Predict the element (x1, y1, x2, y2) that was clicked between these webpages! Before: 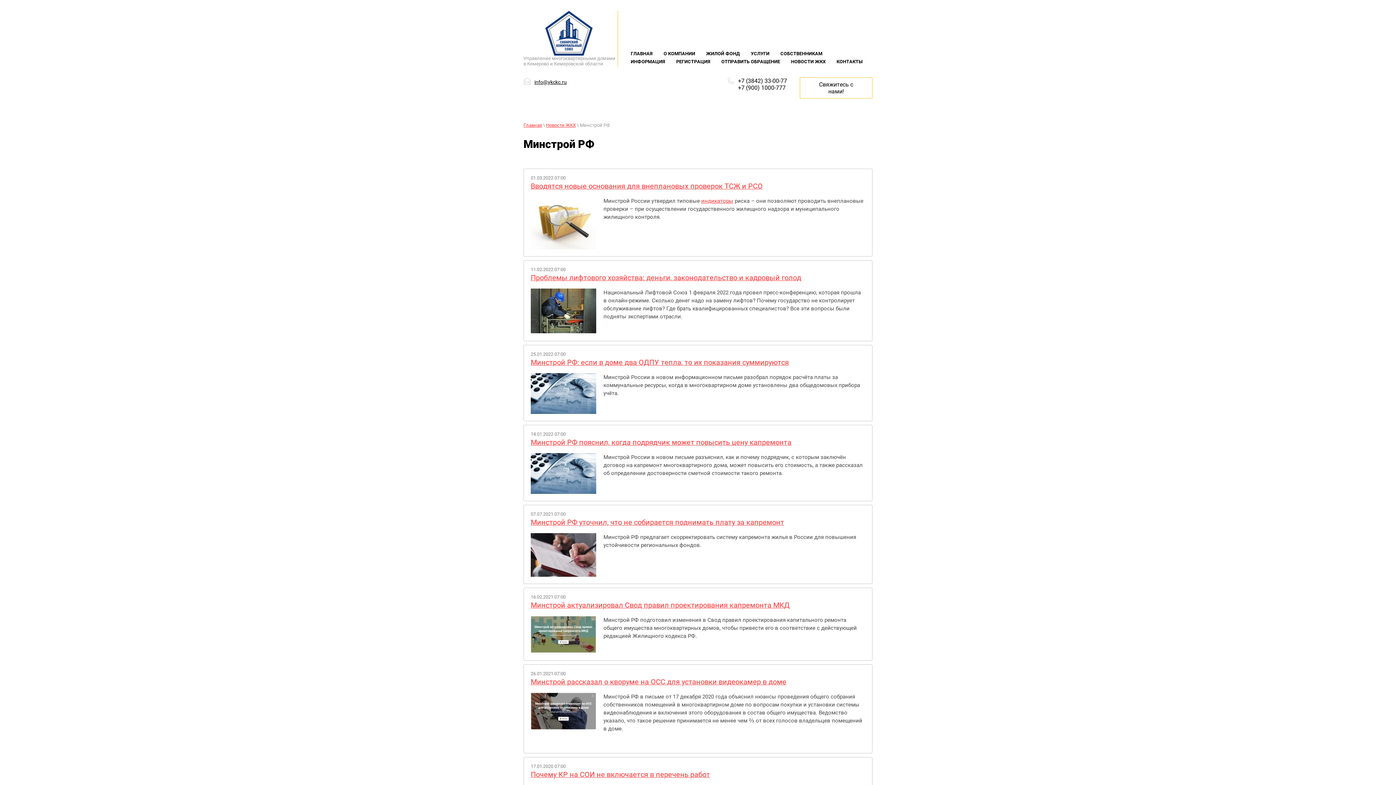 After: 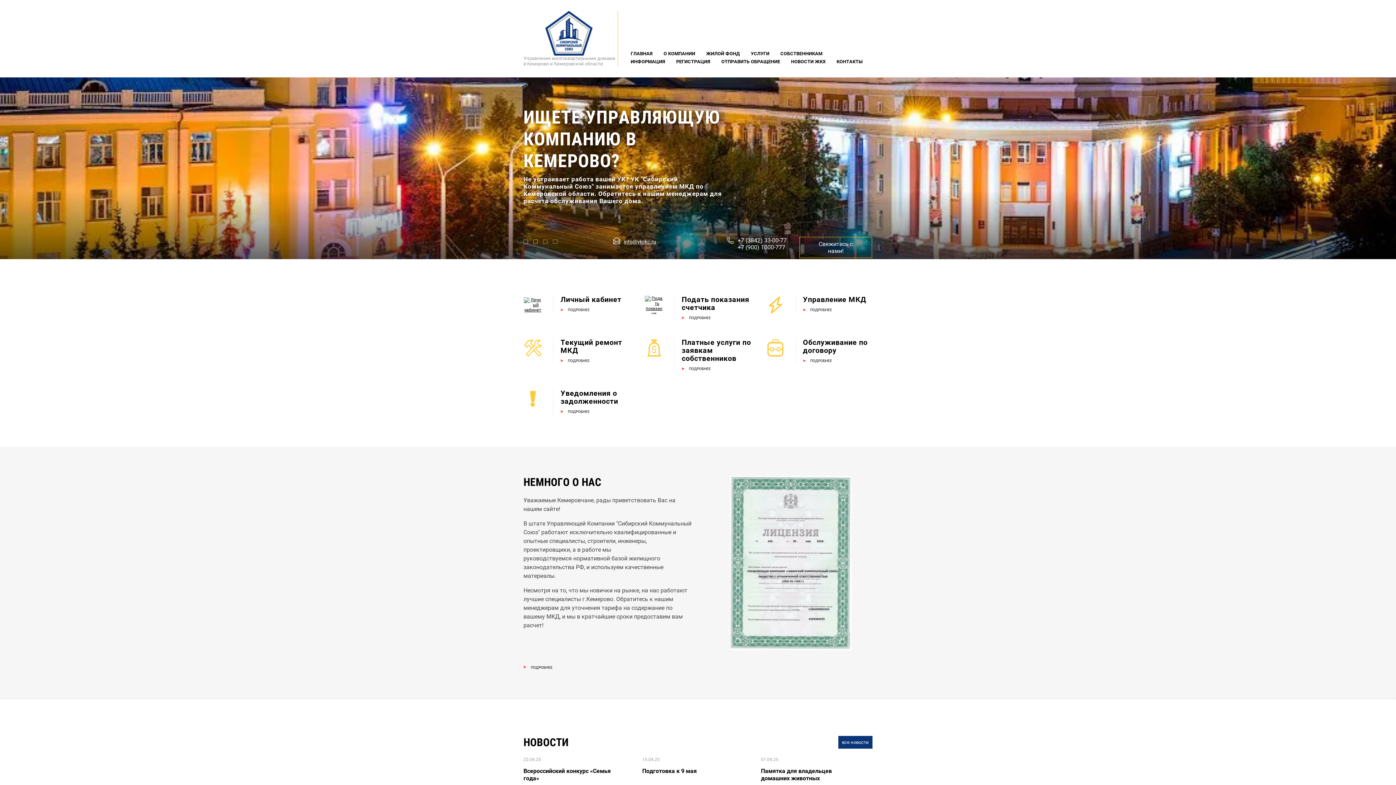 Action: bbox: (630, 49, 652, 57) label: ГЛАВНАЯ